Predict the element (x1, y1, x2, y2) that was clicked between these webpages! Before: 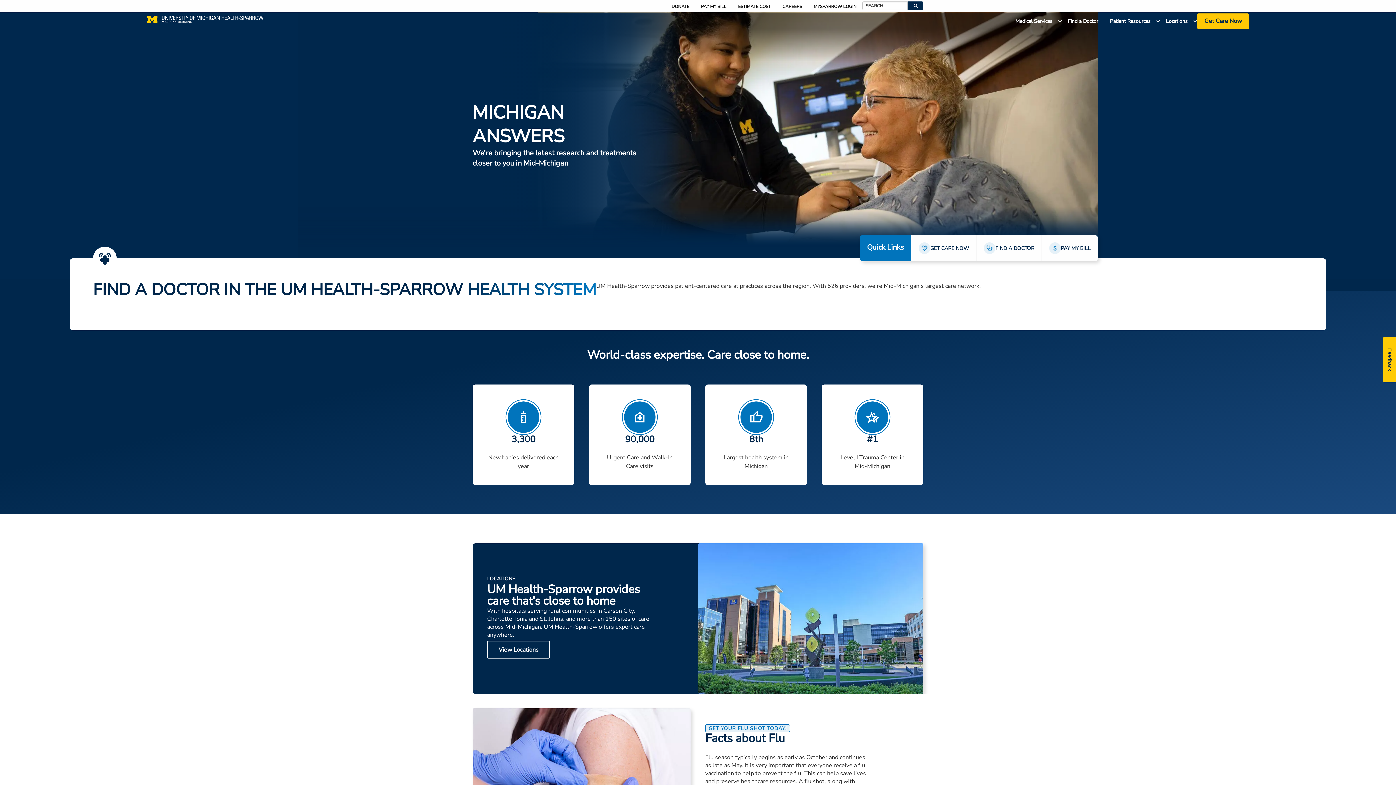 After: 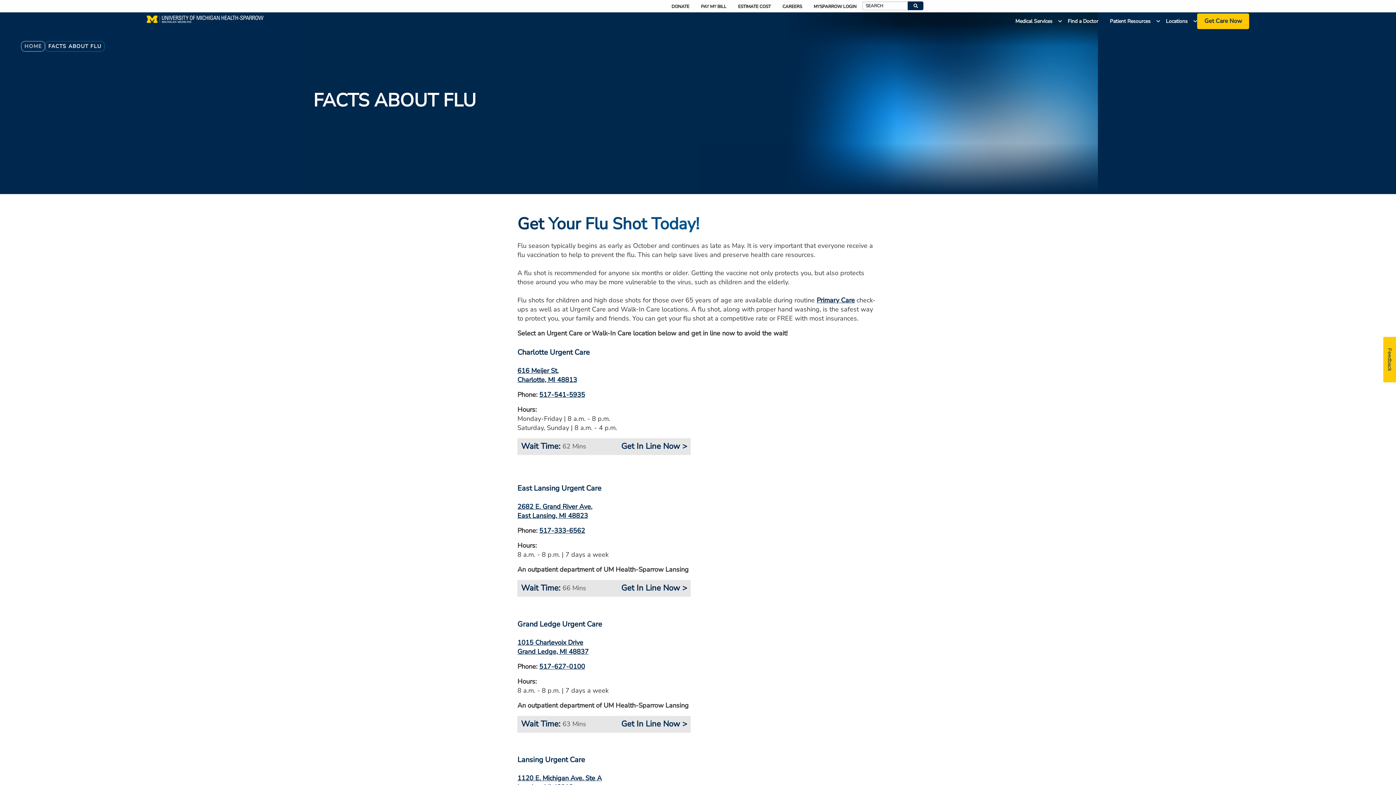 Action: bbox: (705, 733, 923, 744) label: Facts about Flu